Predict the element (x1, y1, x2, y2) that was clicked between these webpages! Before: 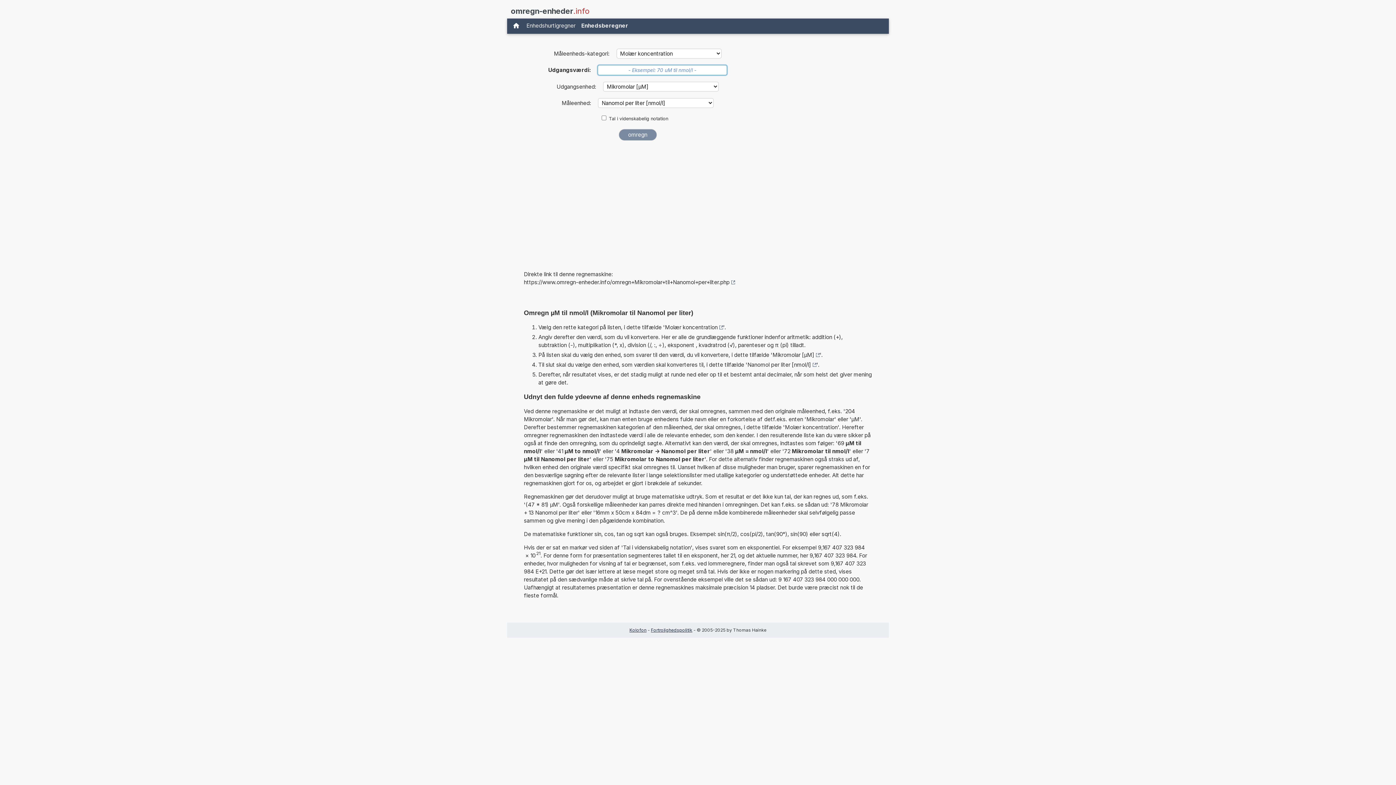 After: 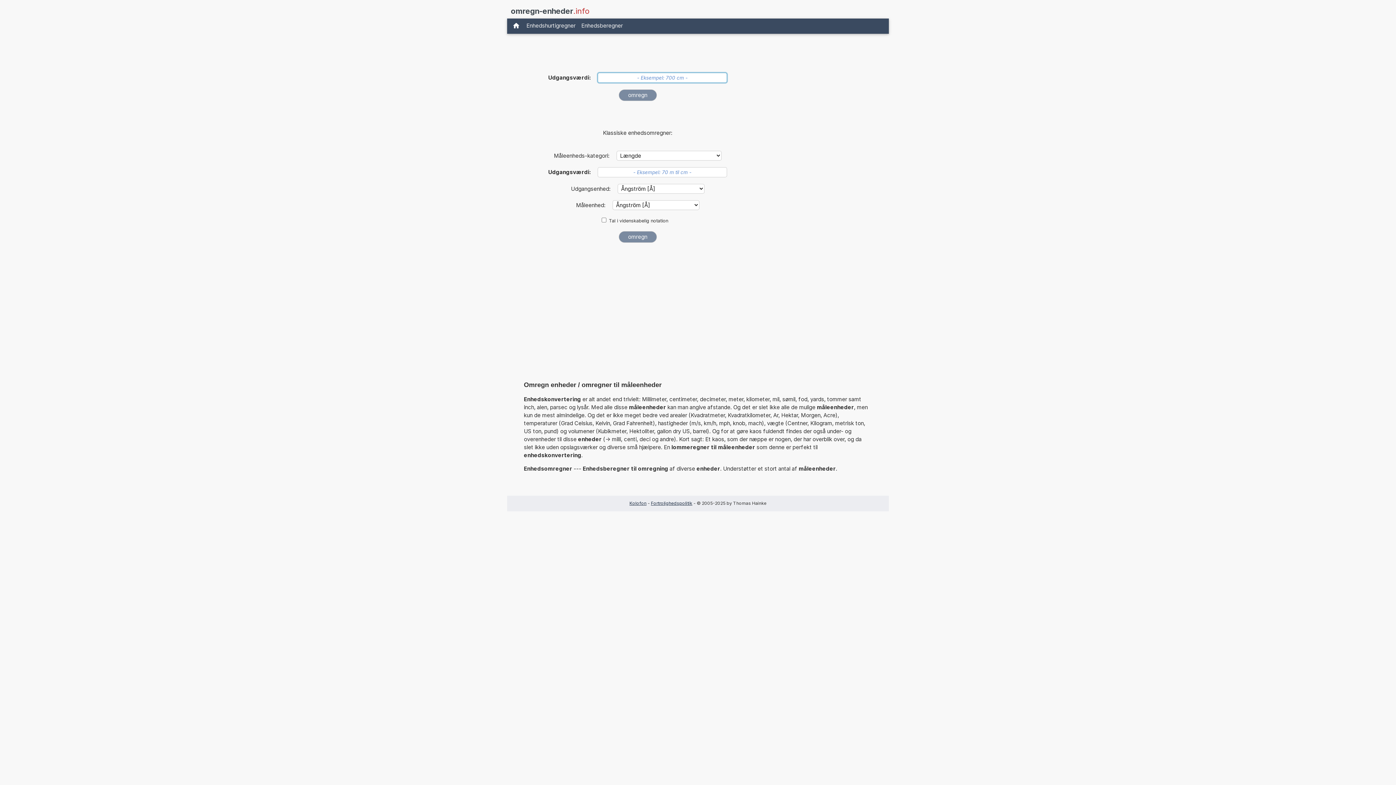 Action: label: omregn-enheder.info bbox: (510, 5, 589, 16)